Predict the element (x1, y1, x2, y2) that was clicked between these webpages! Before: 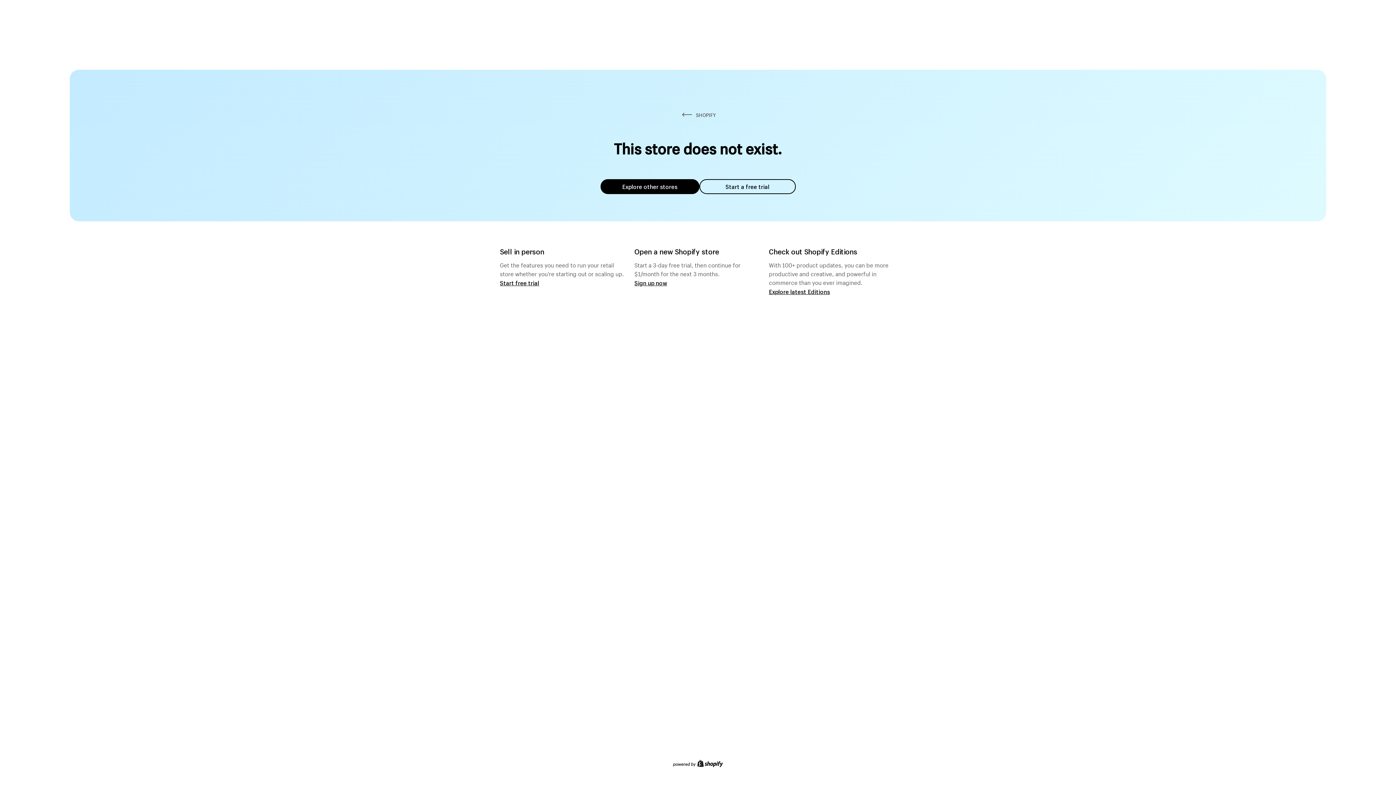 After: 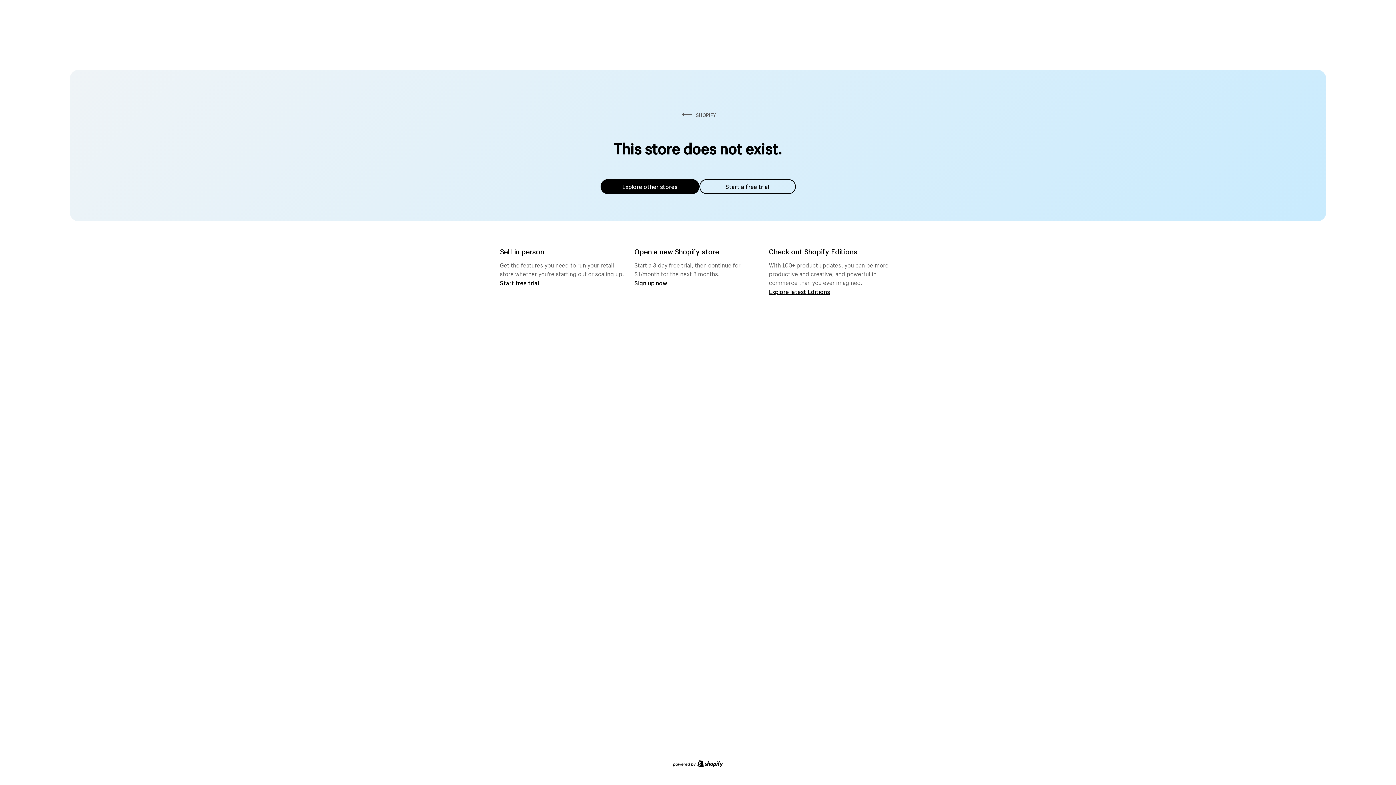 Action: bbox: (600, 179, 699, 194) label: Explore other stores